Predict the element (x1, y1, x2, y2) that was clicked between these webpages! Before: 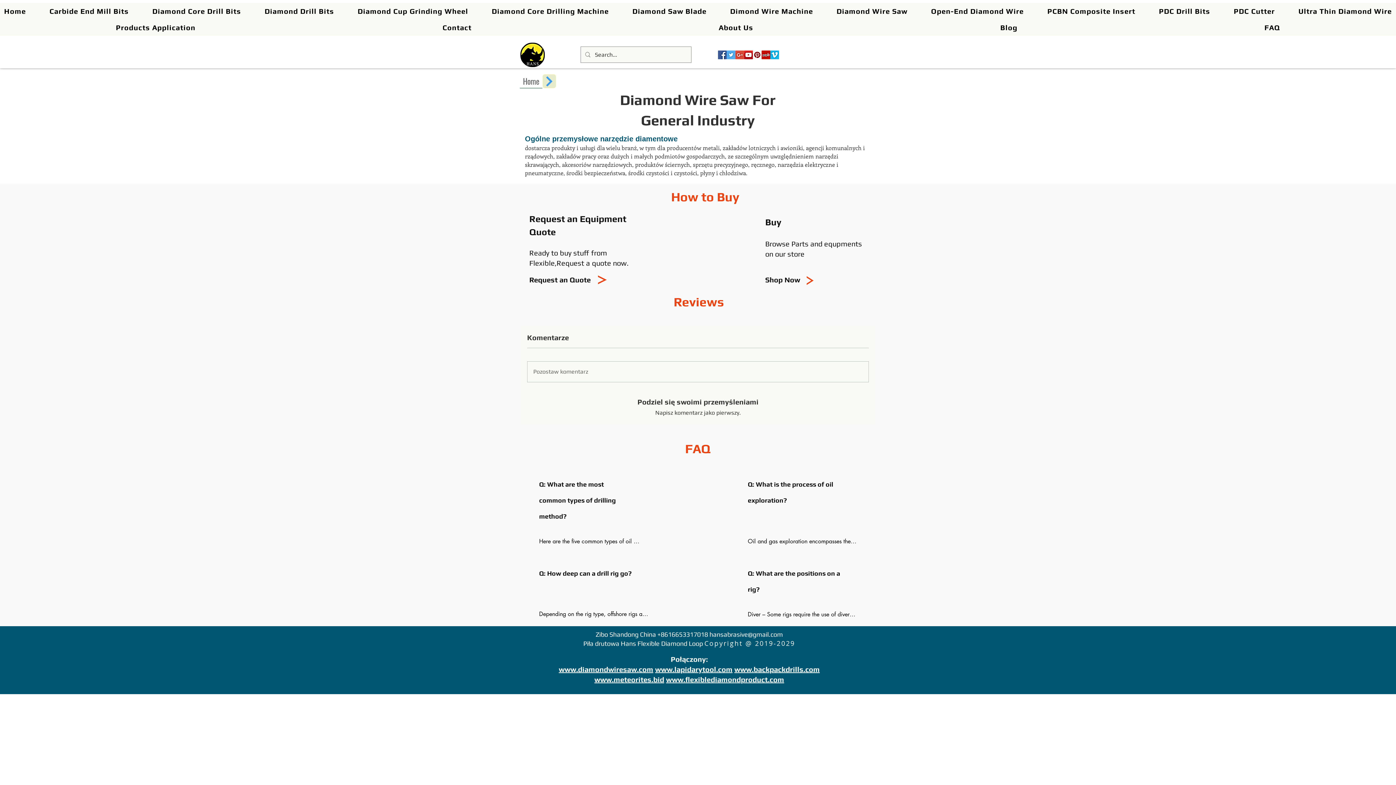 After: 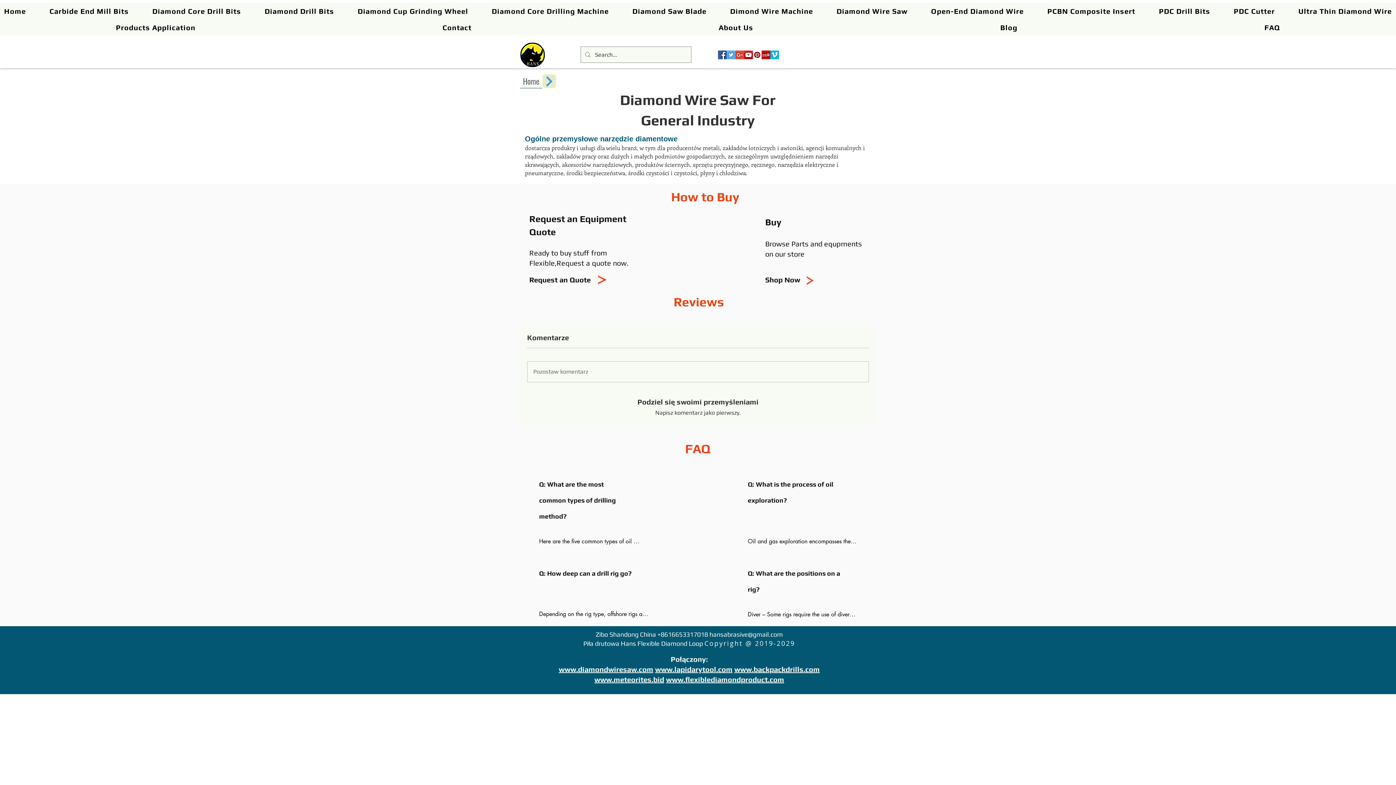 Action: label: Vimeo Social Icon bbox: (770, 50, 779, 59)